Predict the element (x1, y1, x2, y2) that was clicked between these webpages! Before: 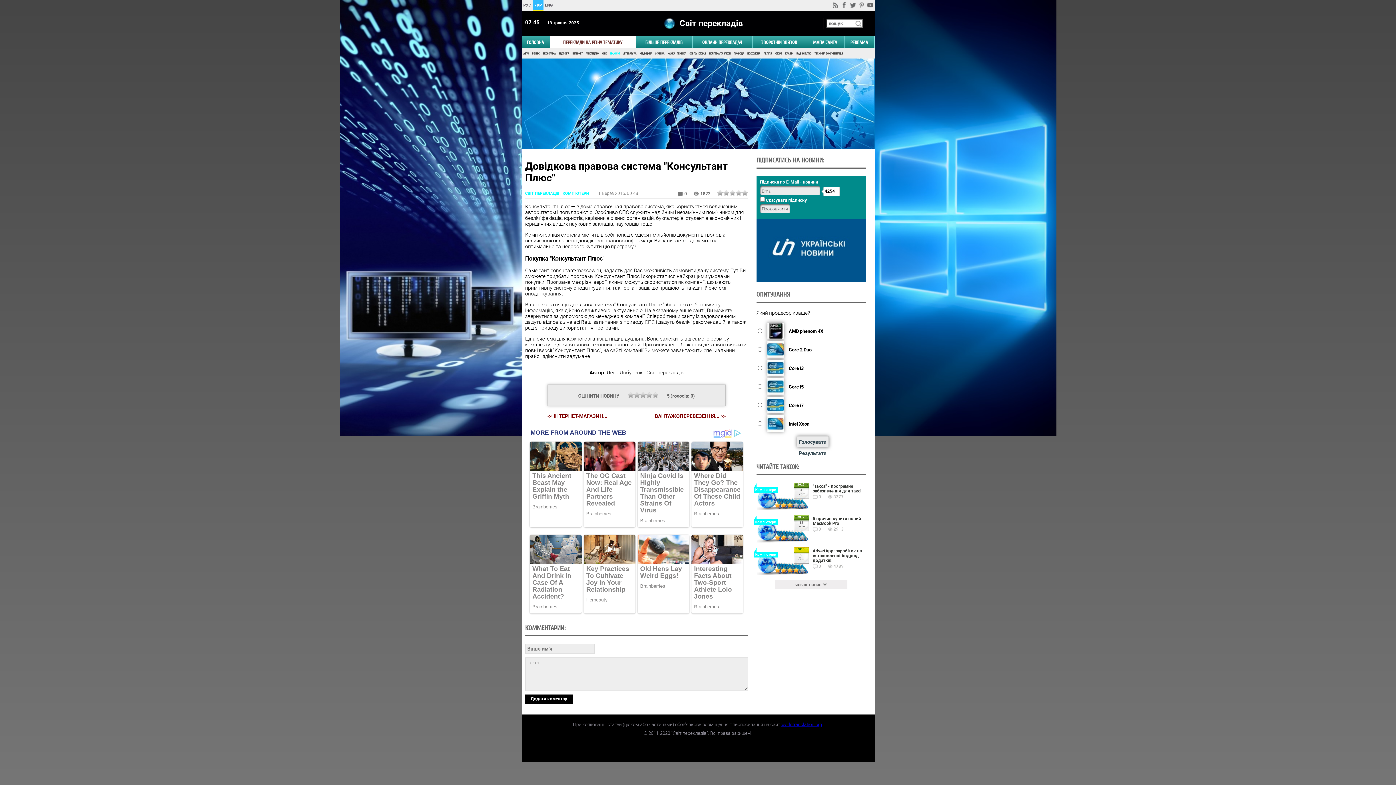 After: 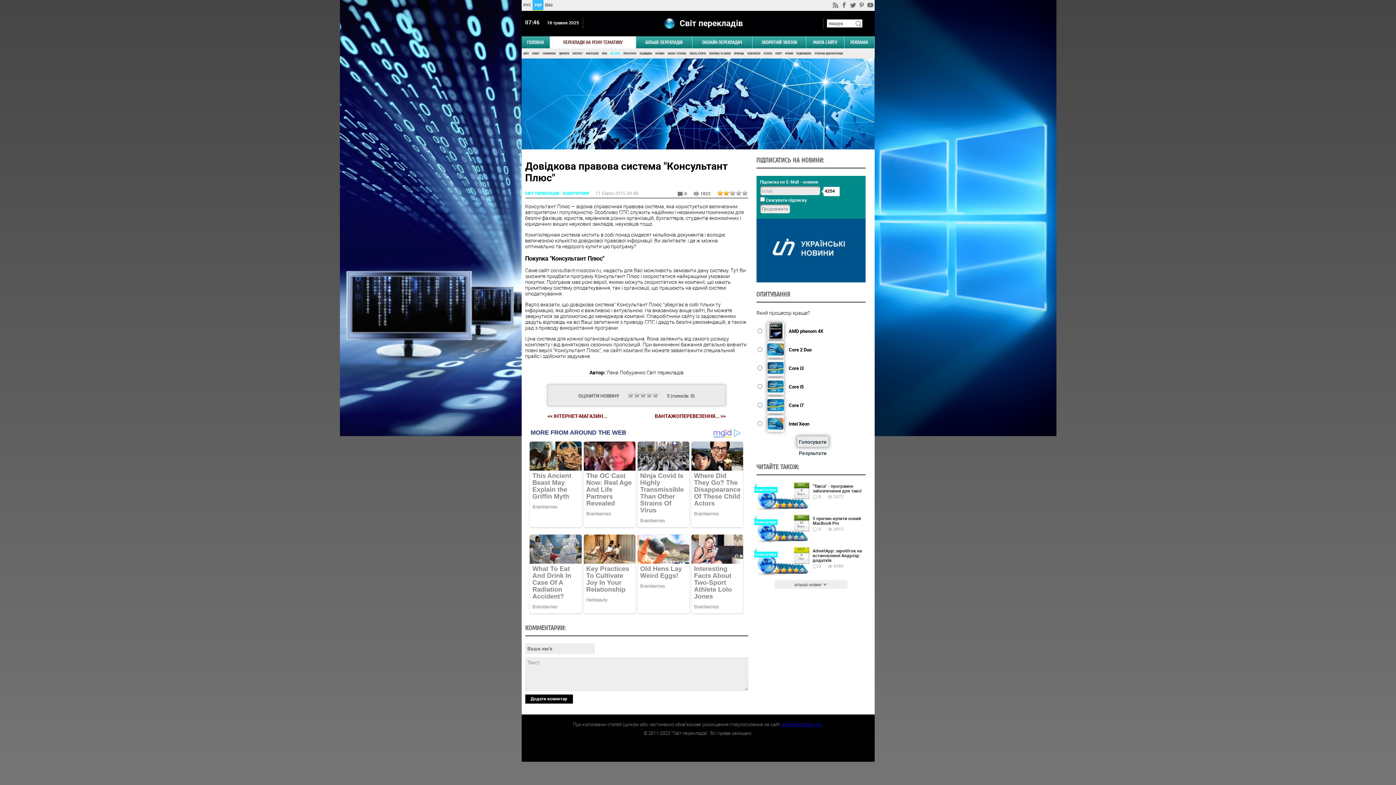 Action: bbox: (723, 190, 729, 195) label: 2